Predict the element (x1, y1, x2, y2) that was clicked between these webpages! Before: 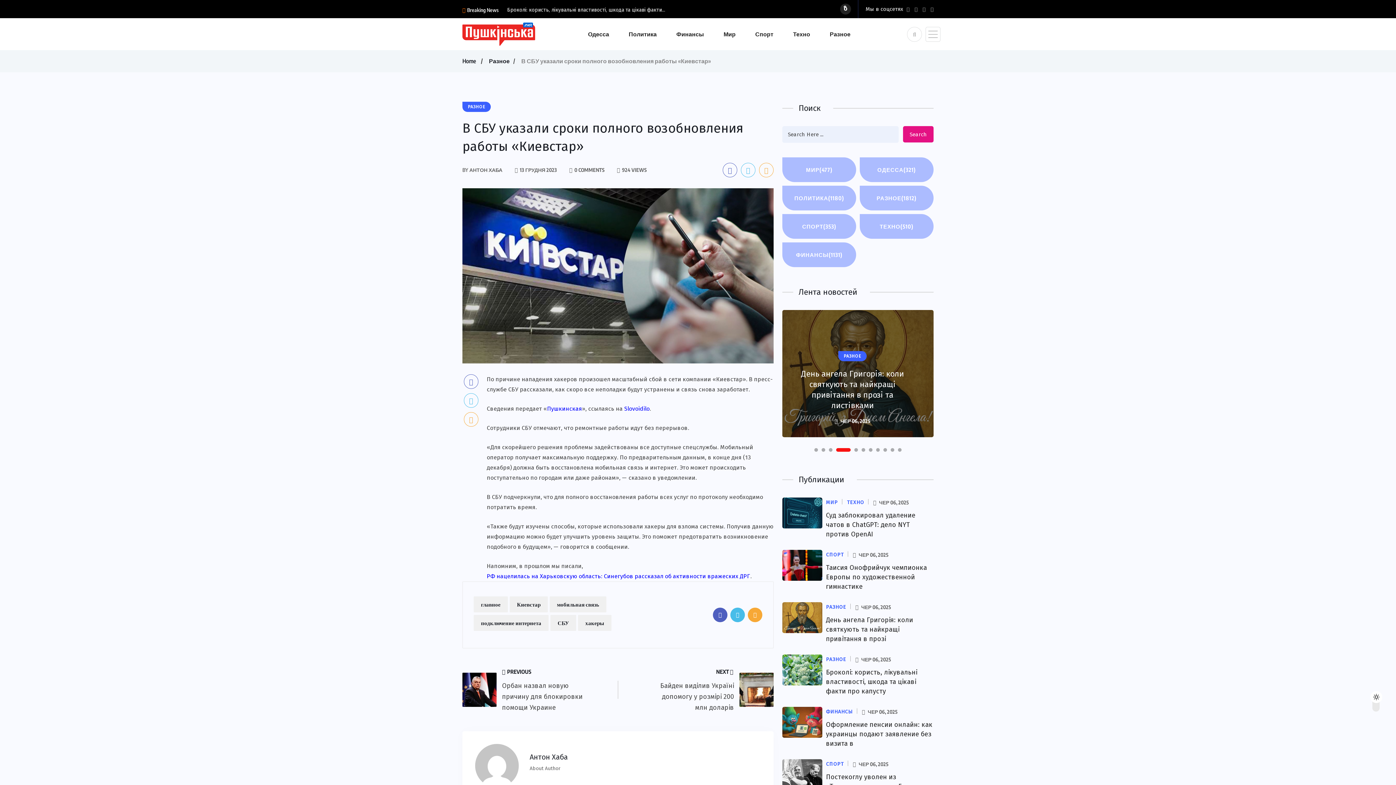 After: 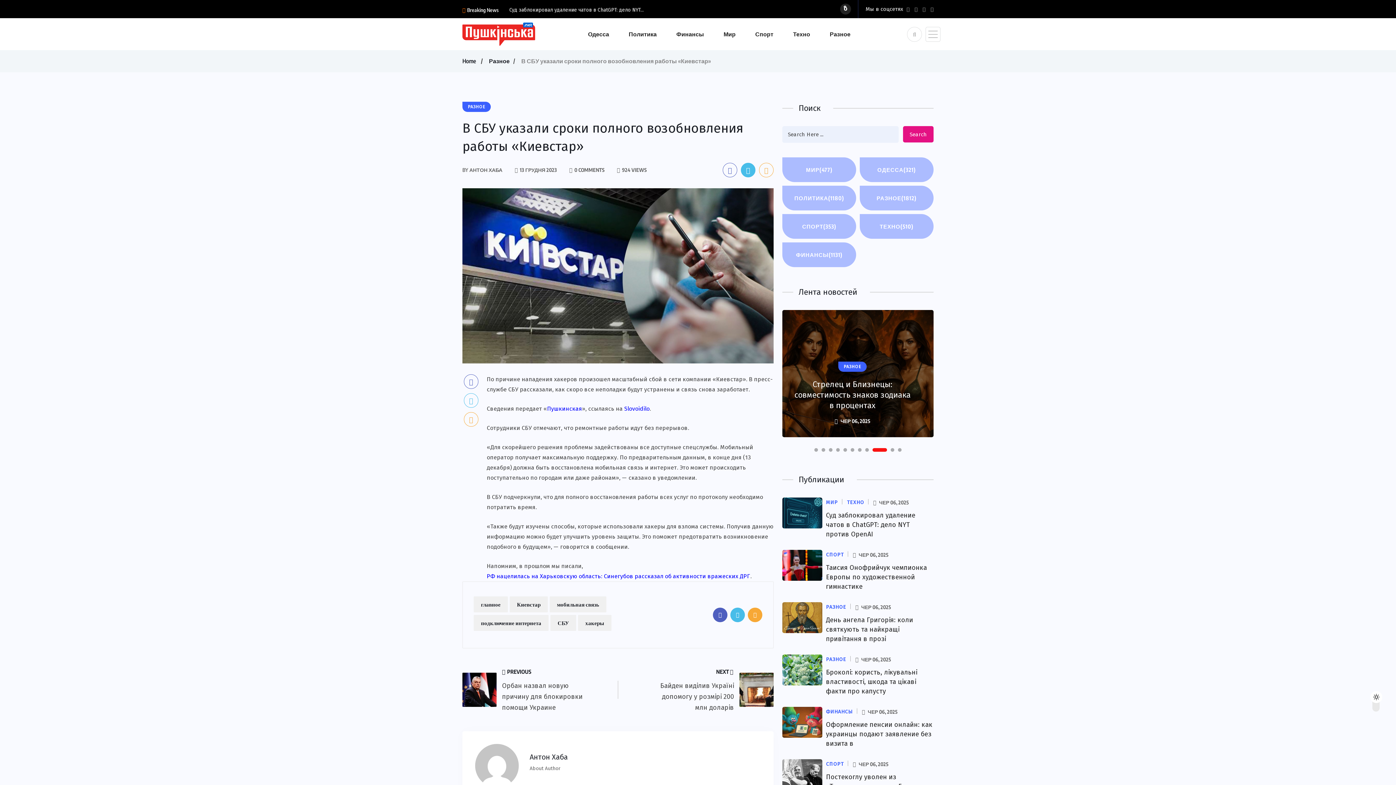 Action: bbox: (741, 162, 755, 177)